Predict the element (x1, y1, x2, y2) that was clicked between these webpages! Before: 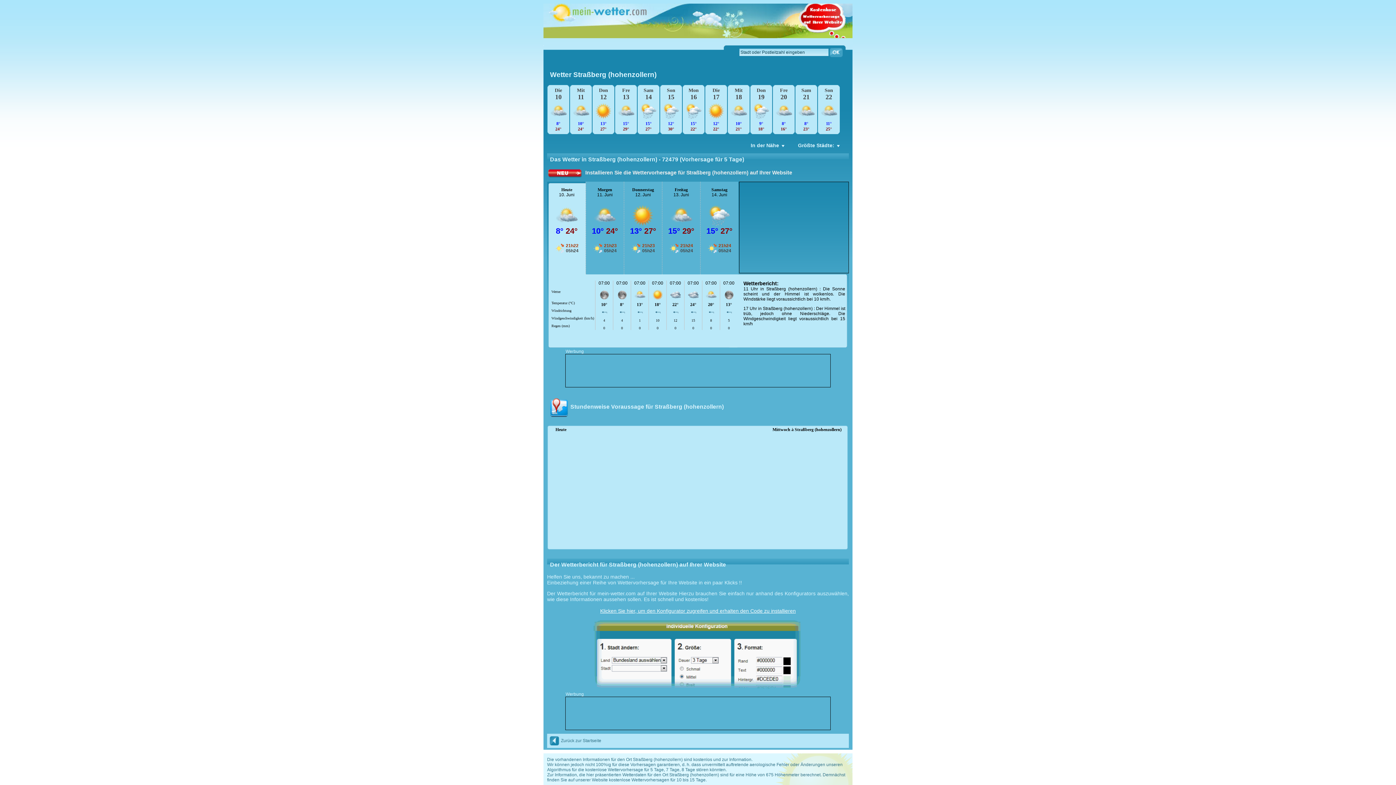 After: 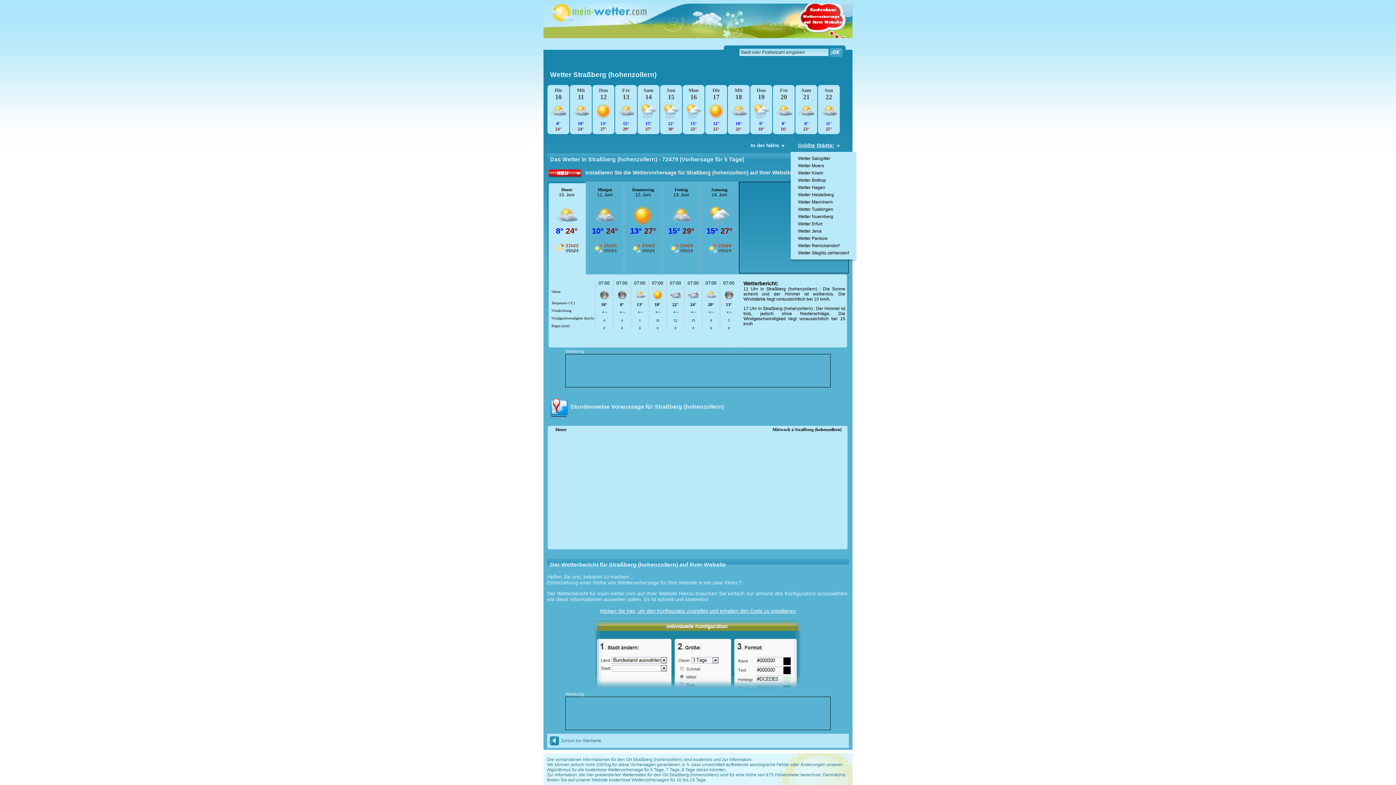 Action: label: +
Größte Städte: bbox: (790, 141, 846, 152)